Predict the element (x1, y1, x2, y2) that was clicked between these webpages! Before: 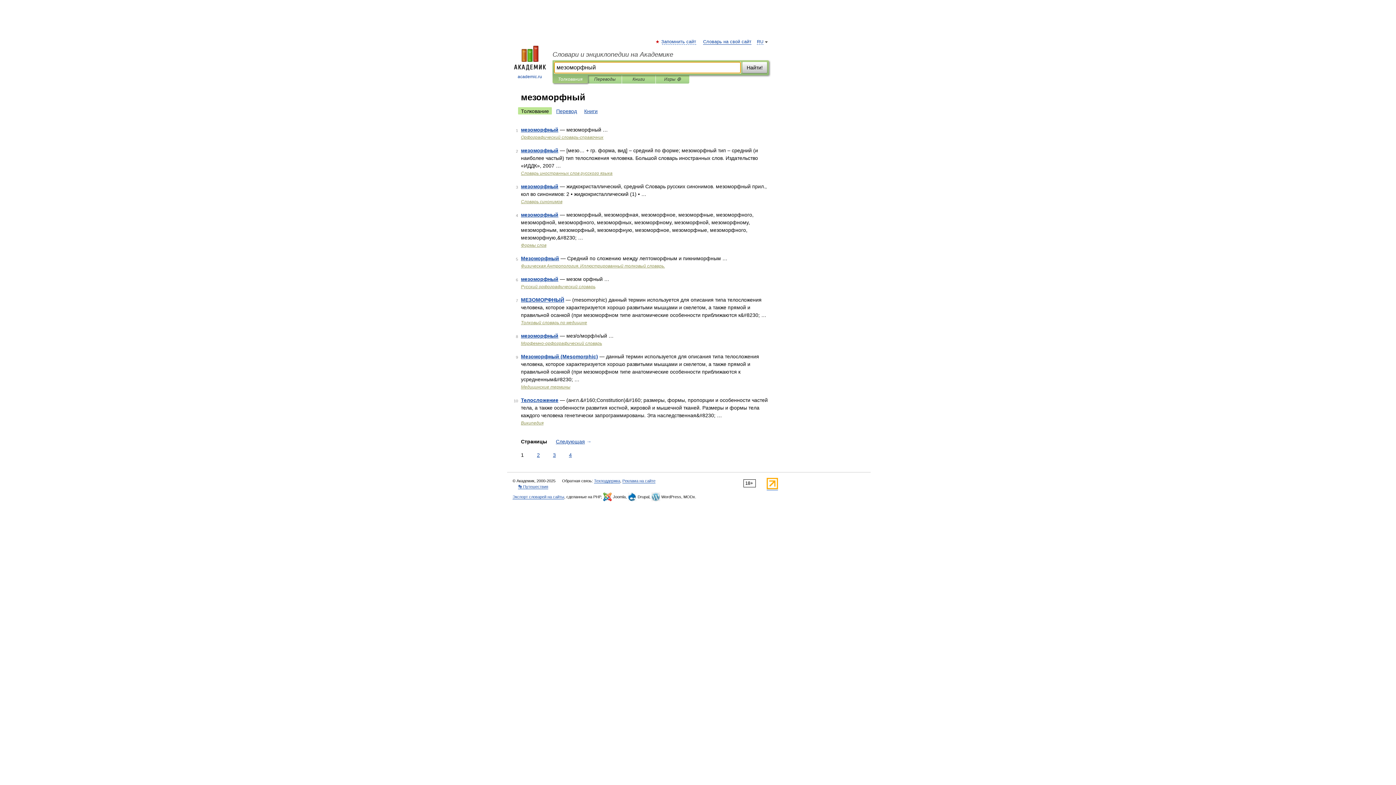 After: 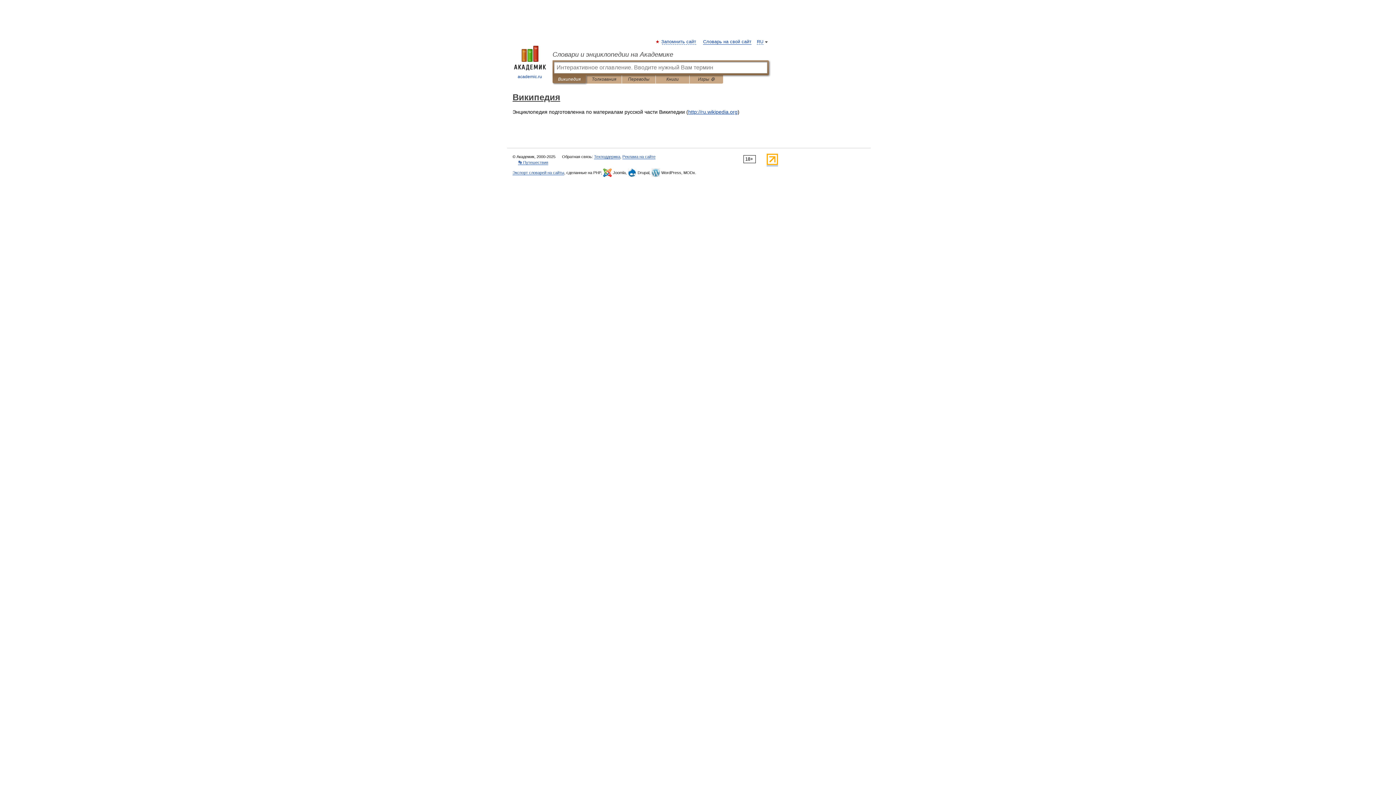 Action: label: Википедия bbox: (521, 420, 543, 425)